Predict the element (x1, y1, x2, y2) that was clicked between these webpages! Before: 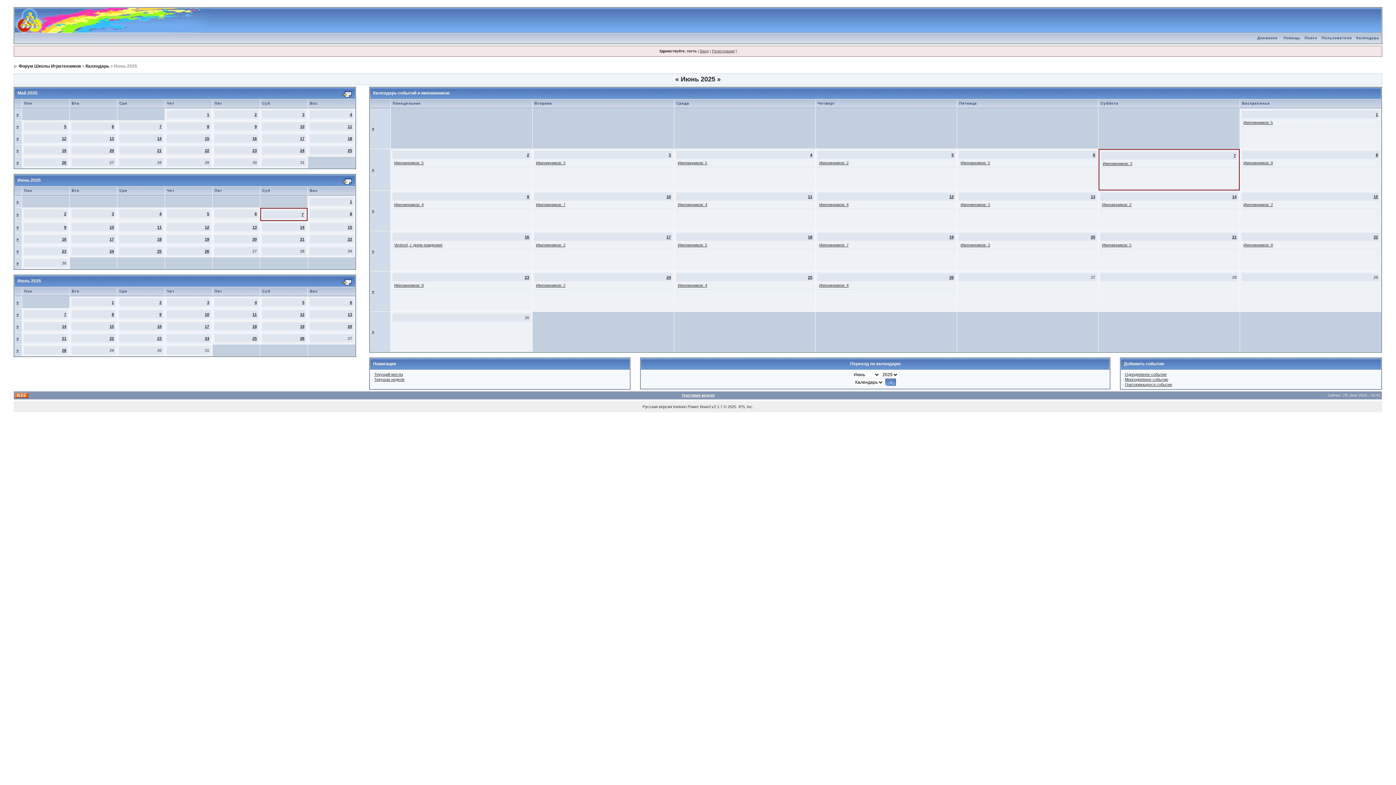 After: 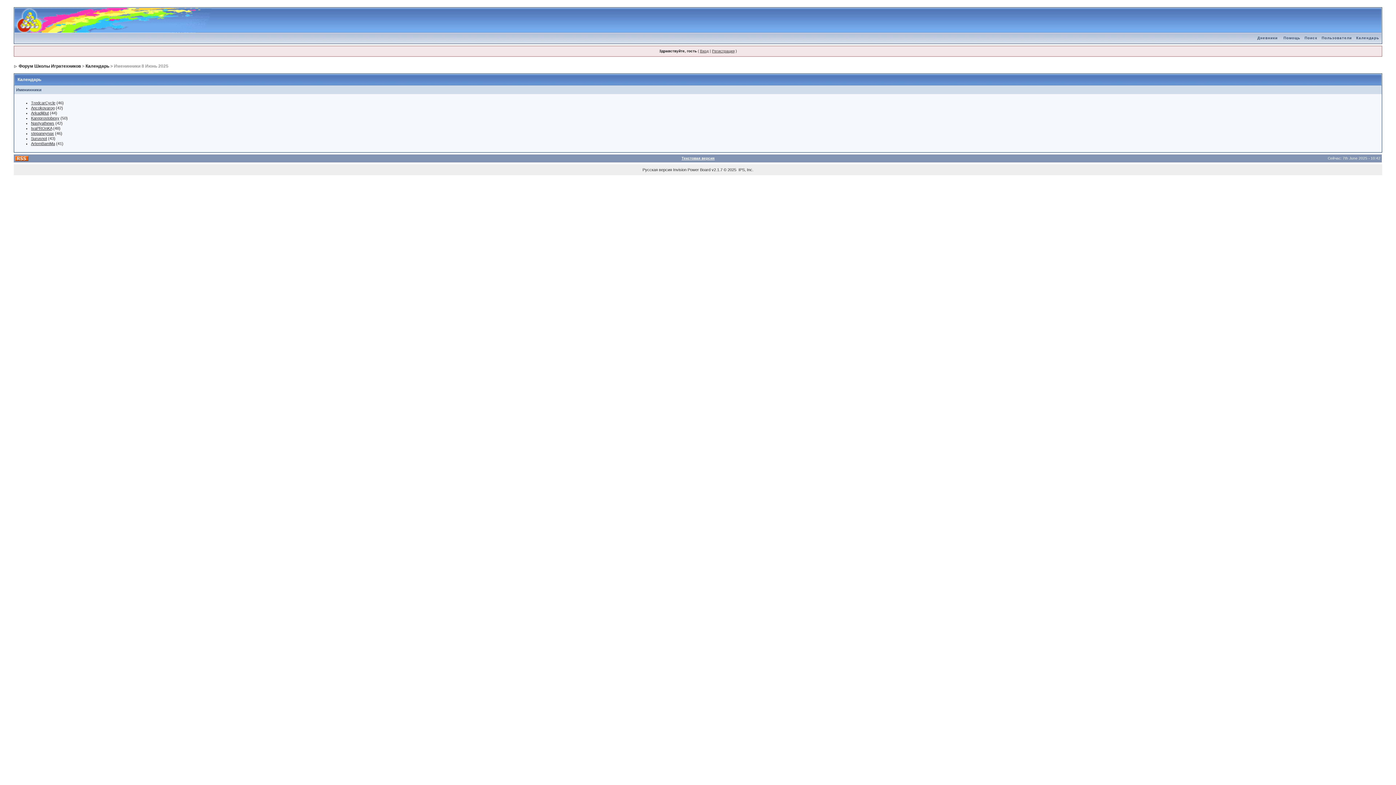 Action: label: Именинников: 9 bbox: (1243, 160, 1273, 165)